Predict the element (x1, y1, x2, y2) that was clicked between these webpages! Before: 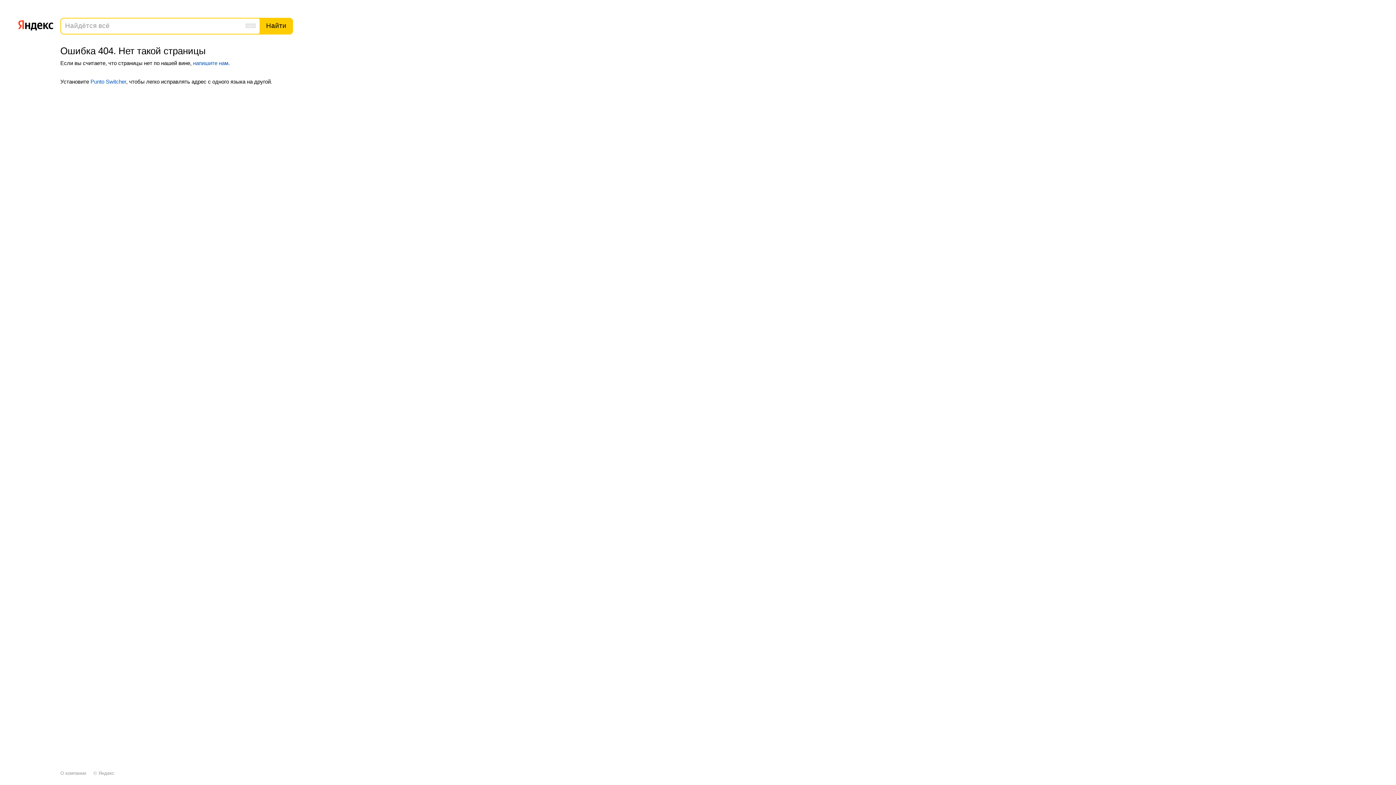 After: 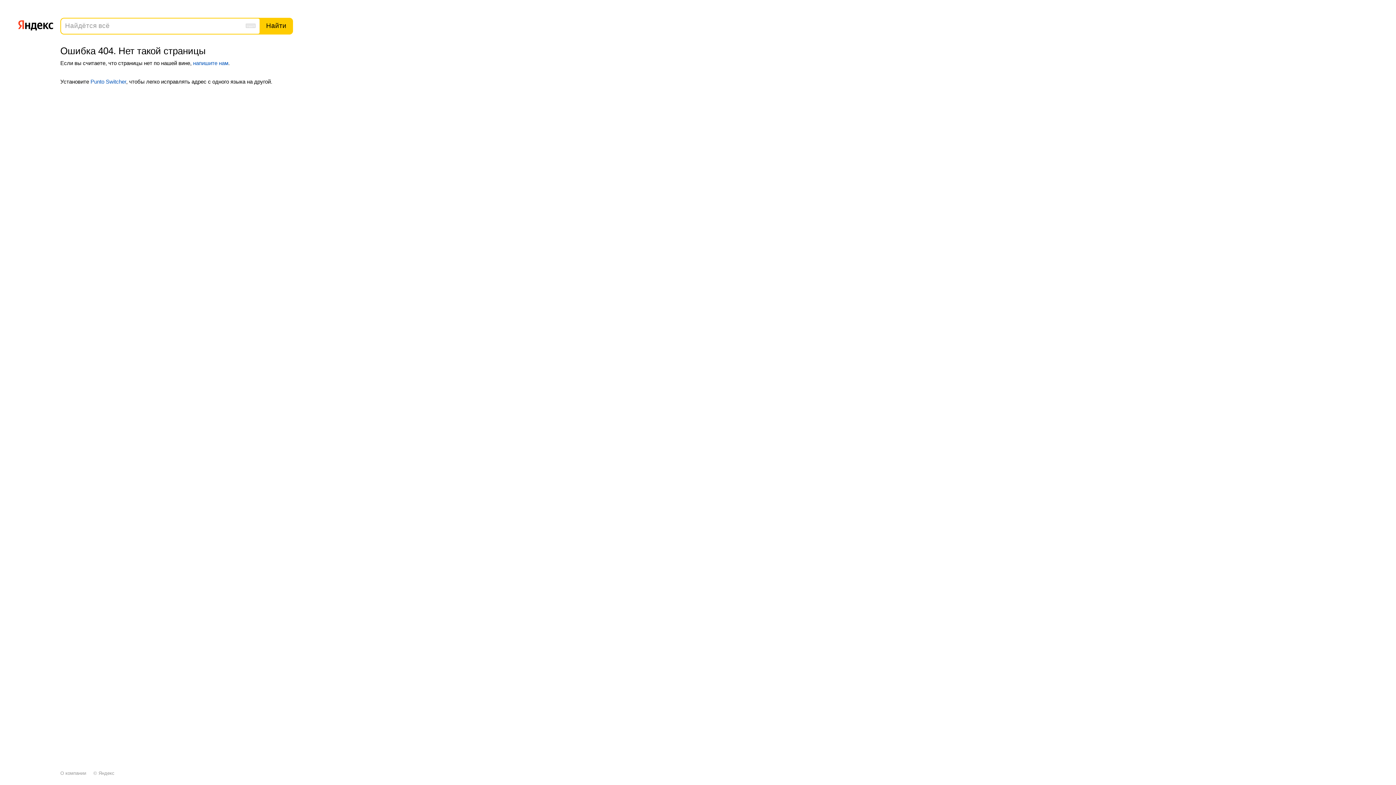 Action: label: напишите нам bbox: (193, 59, 228, 66)